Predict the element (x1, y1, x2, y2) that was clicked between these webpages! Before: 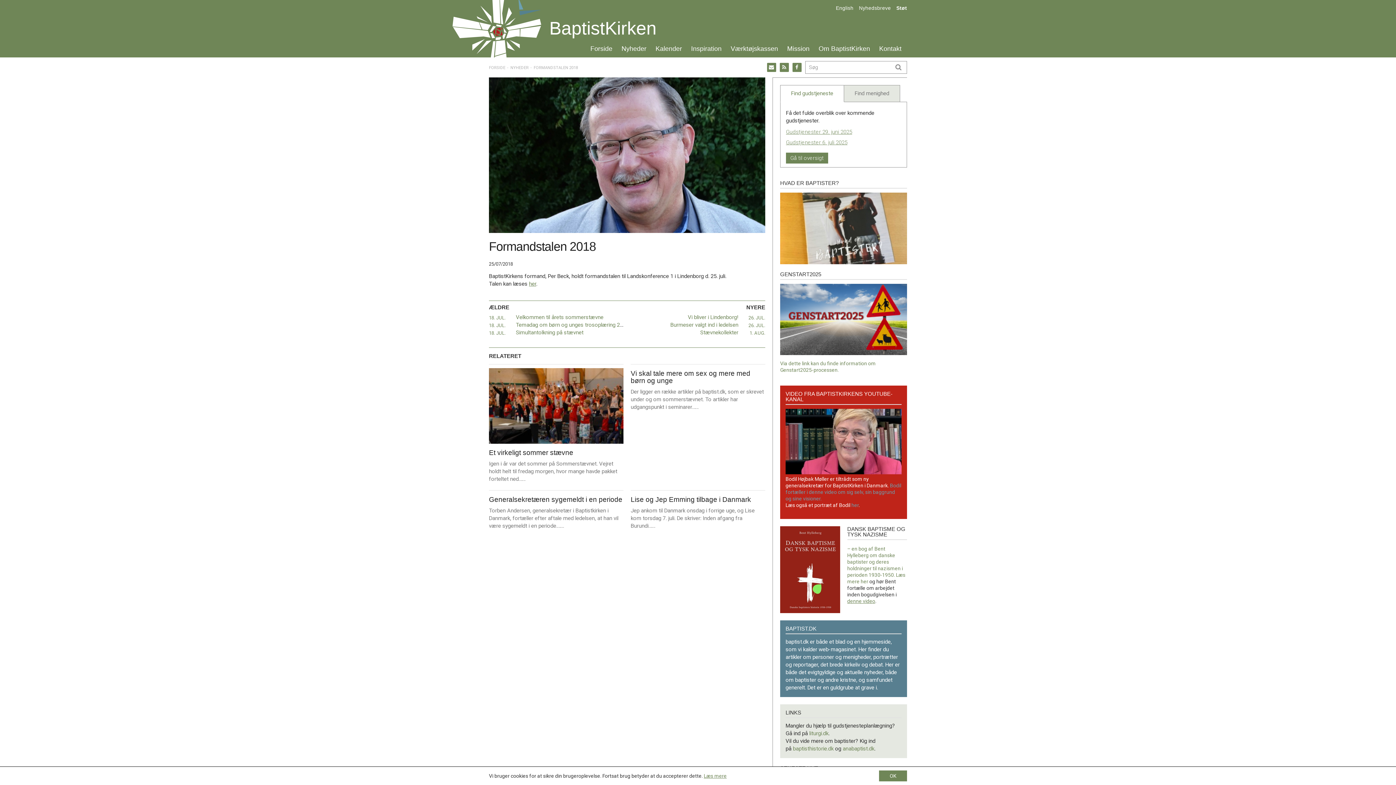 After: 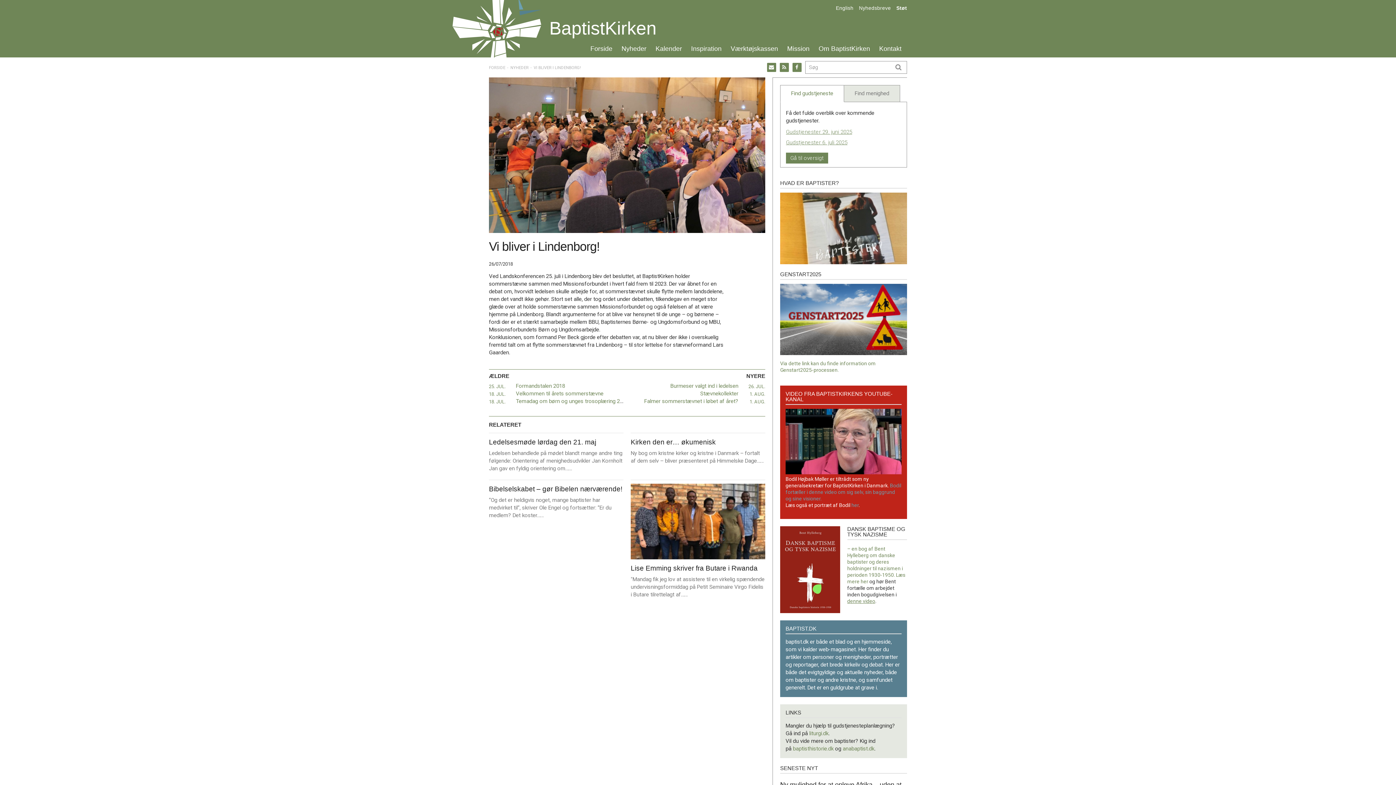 Action: bbox: (688, 314, 738, 320) label: Vi bliver i Lindenborg!